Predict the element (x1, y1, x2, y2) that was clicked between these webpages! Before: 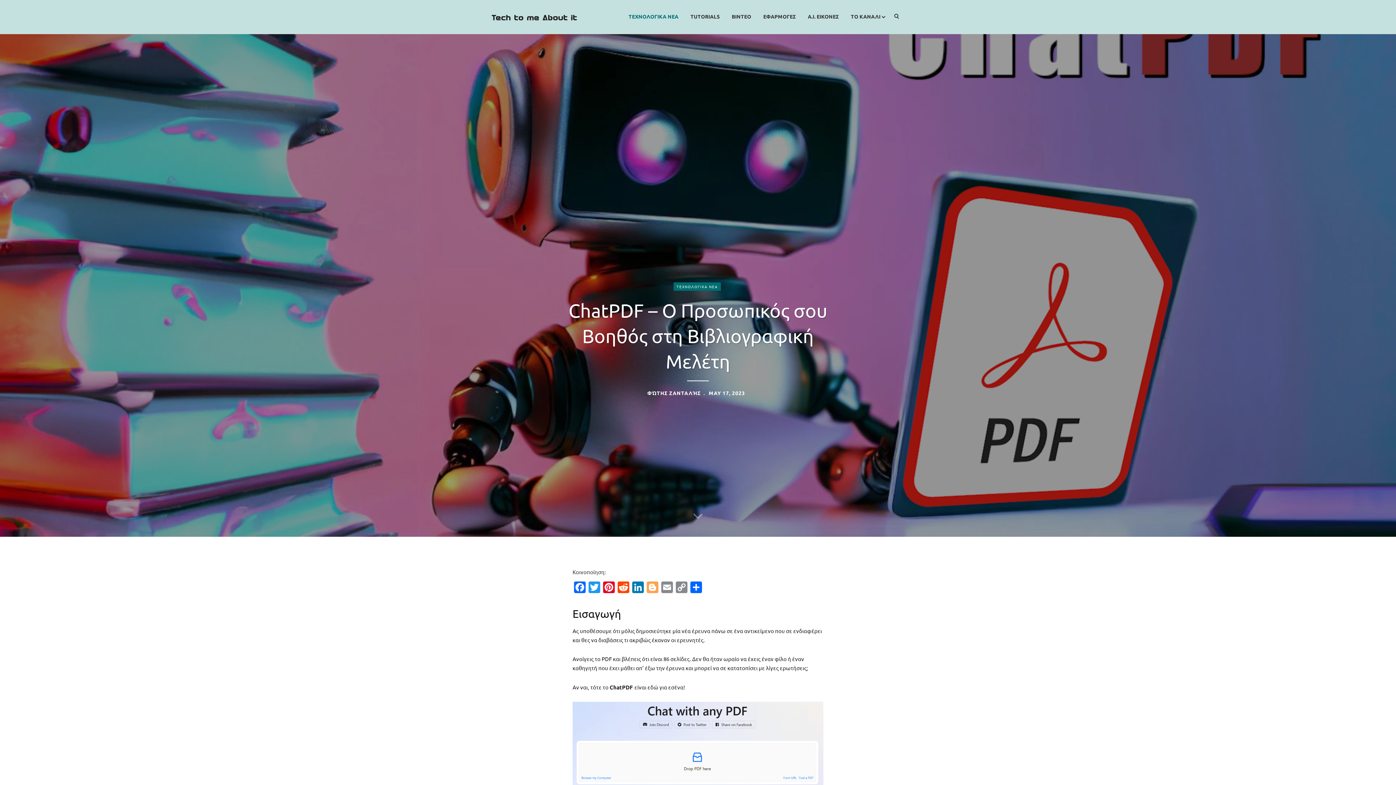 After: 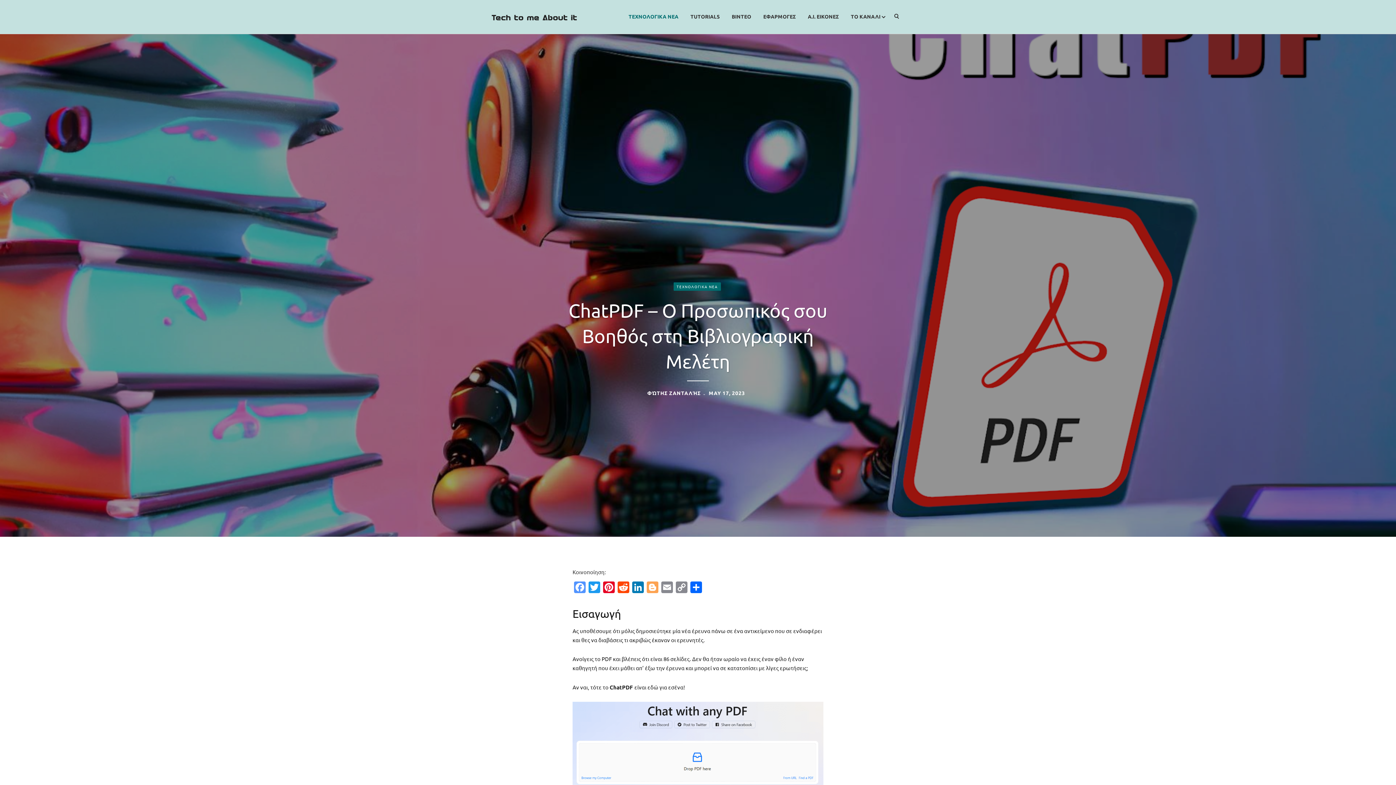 Action: label: Facebook bbox: (572, 581, 587, 594)